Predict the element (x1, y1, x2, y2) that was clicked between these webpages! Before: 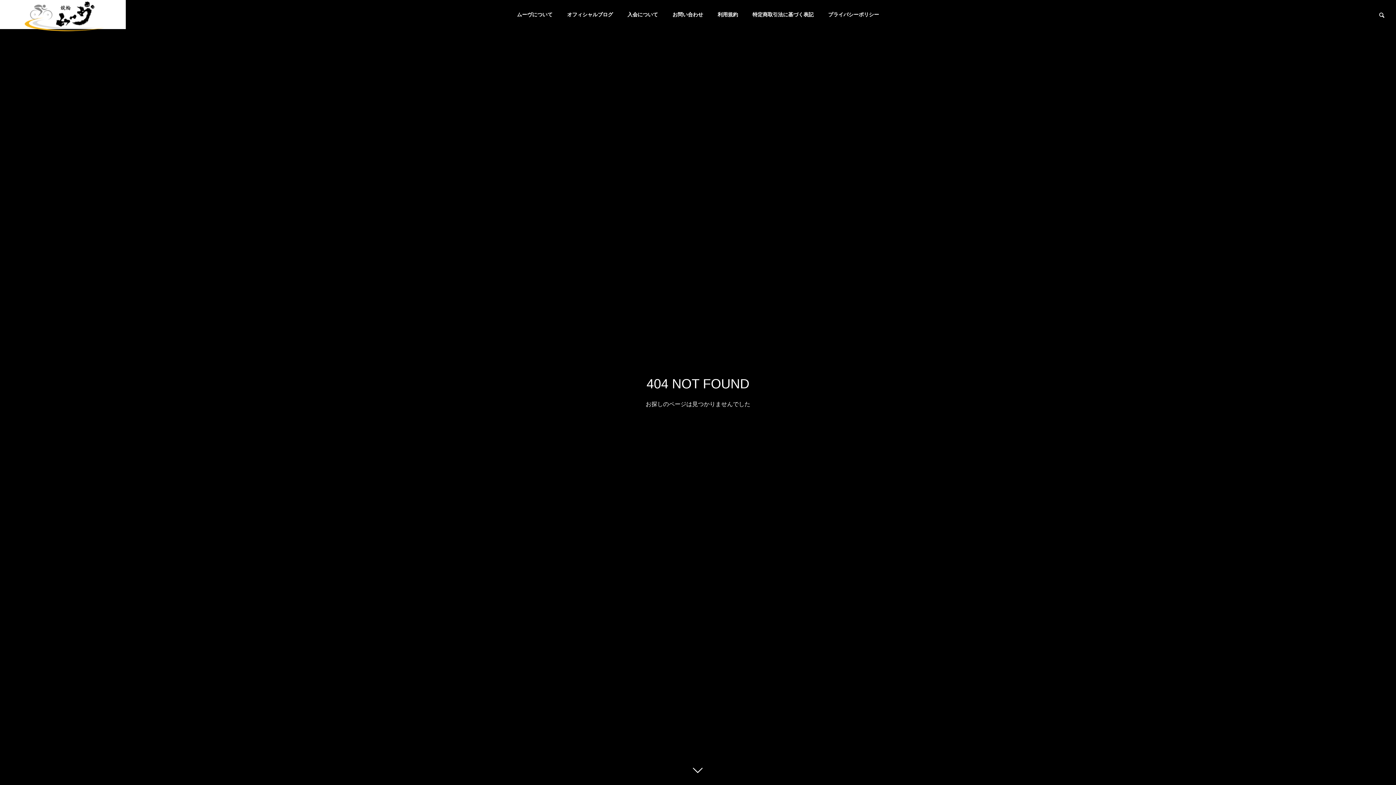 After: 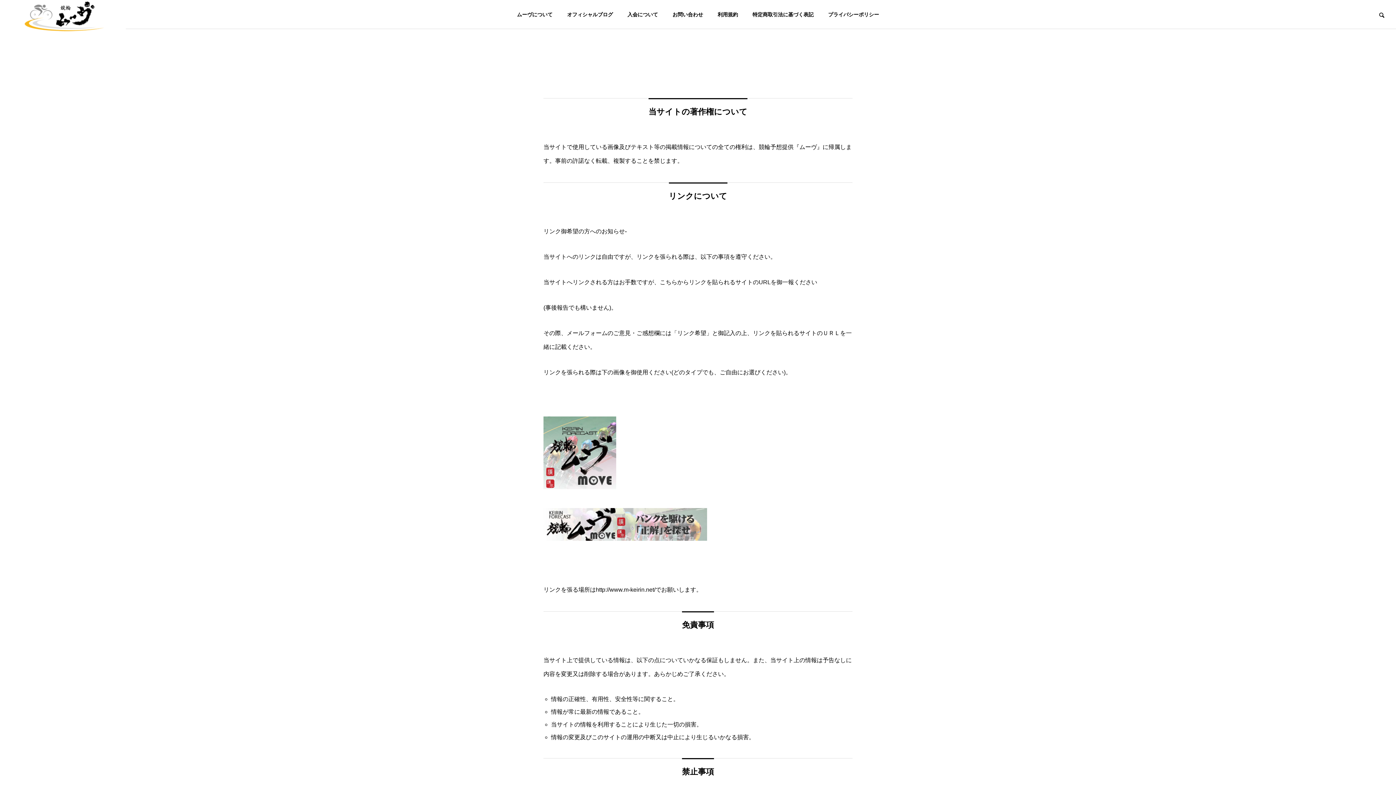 Action: bbox: (710, 0, 745, 29) label: 利用規約